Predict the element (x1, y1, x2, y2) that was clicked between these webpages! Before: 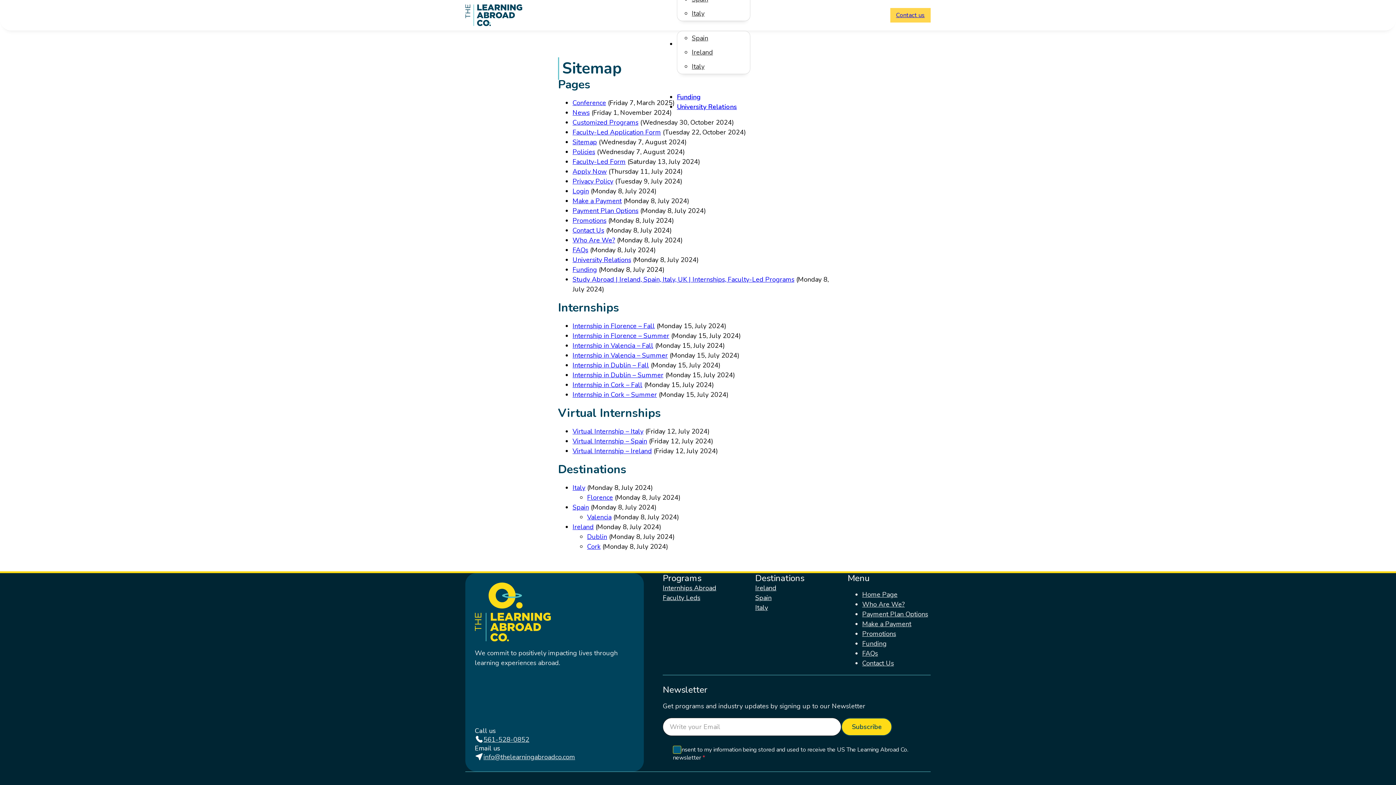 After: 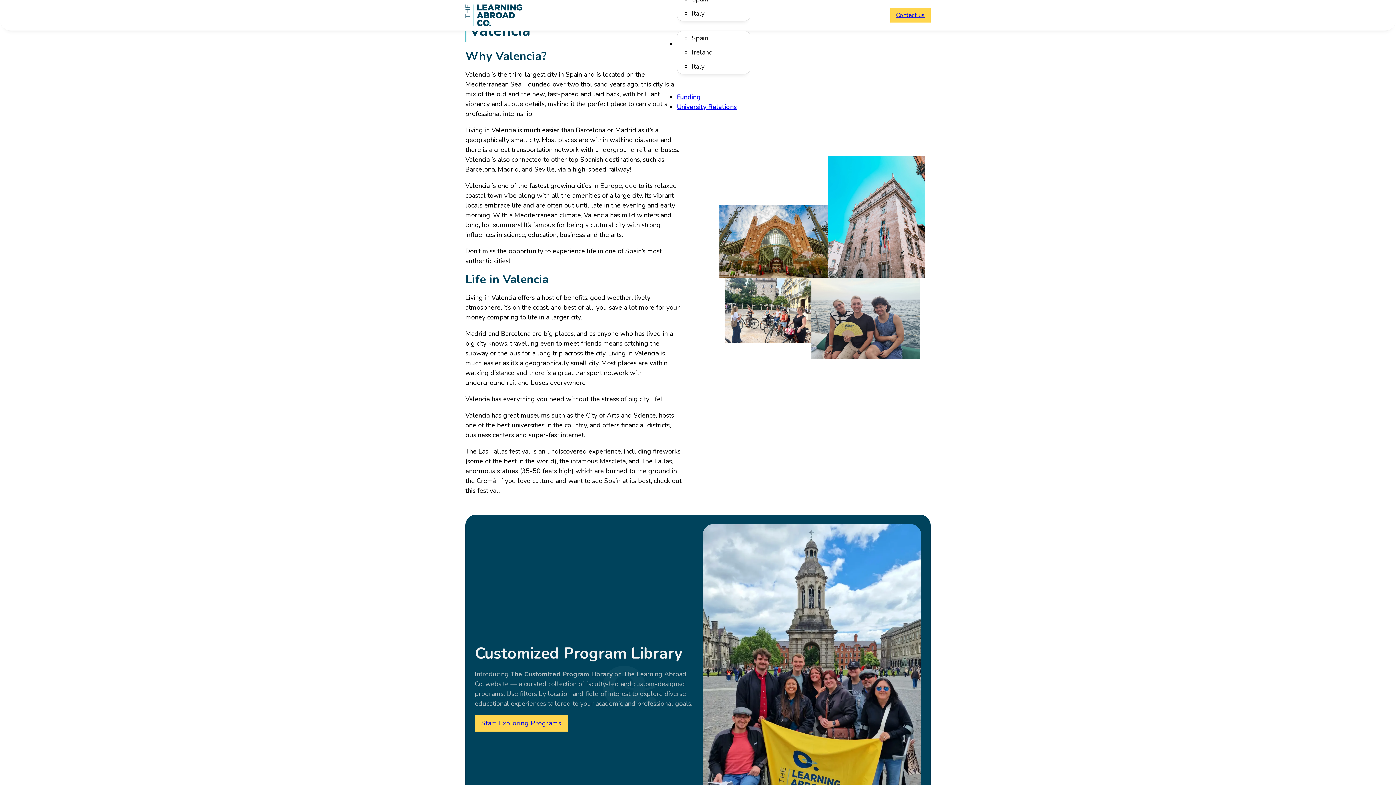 Action: bbox: (587, 513, 611, 521) label: Valencia